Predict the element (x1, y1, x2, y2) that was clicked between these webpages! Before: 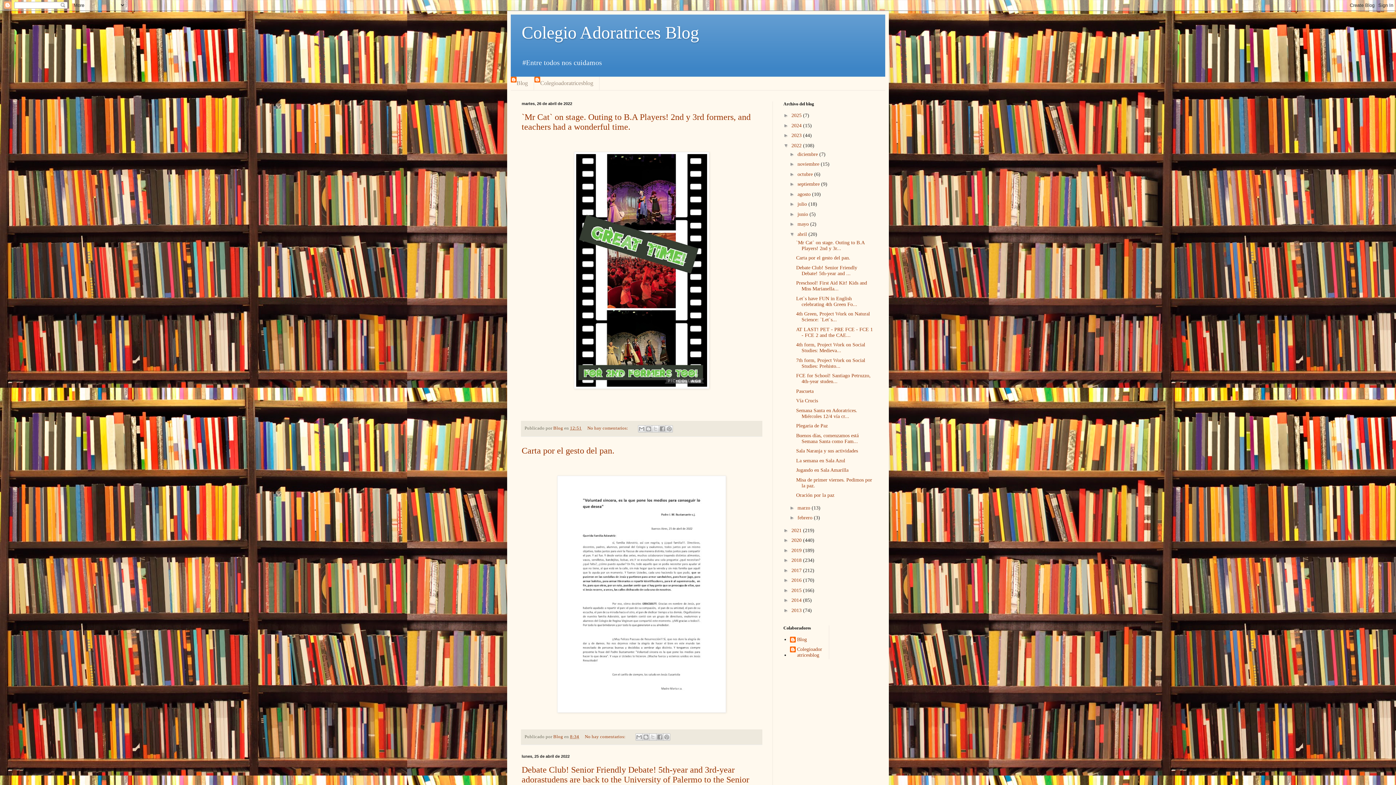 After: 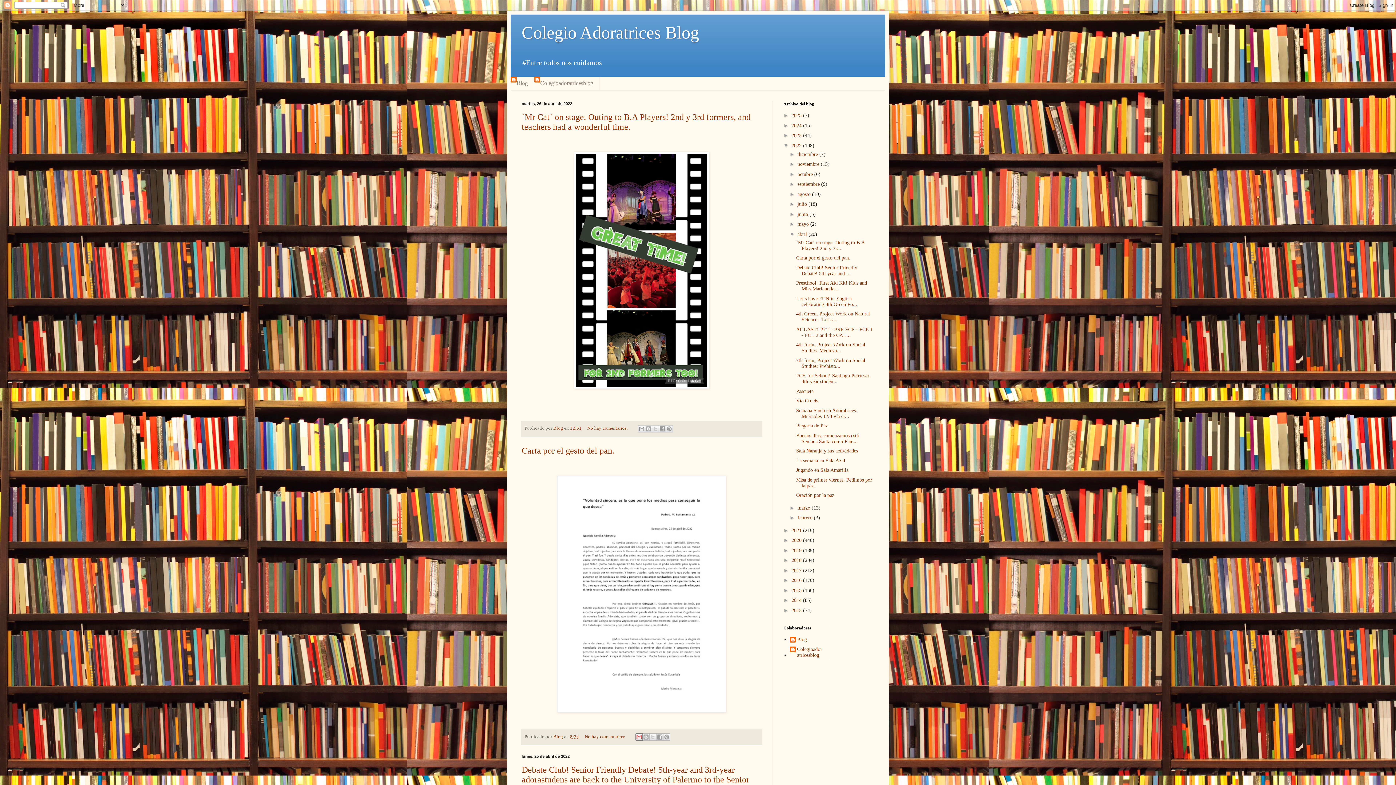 Action: label: Enviar por correo electrónico bbox: (635, 733, 642, 741)